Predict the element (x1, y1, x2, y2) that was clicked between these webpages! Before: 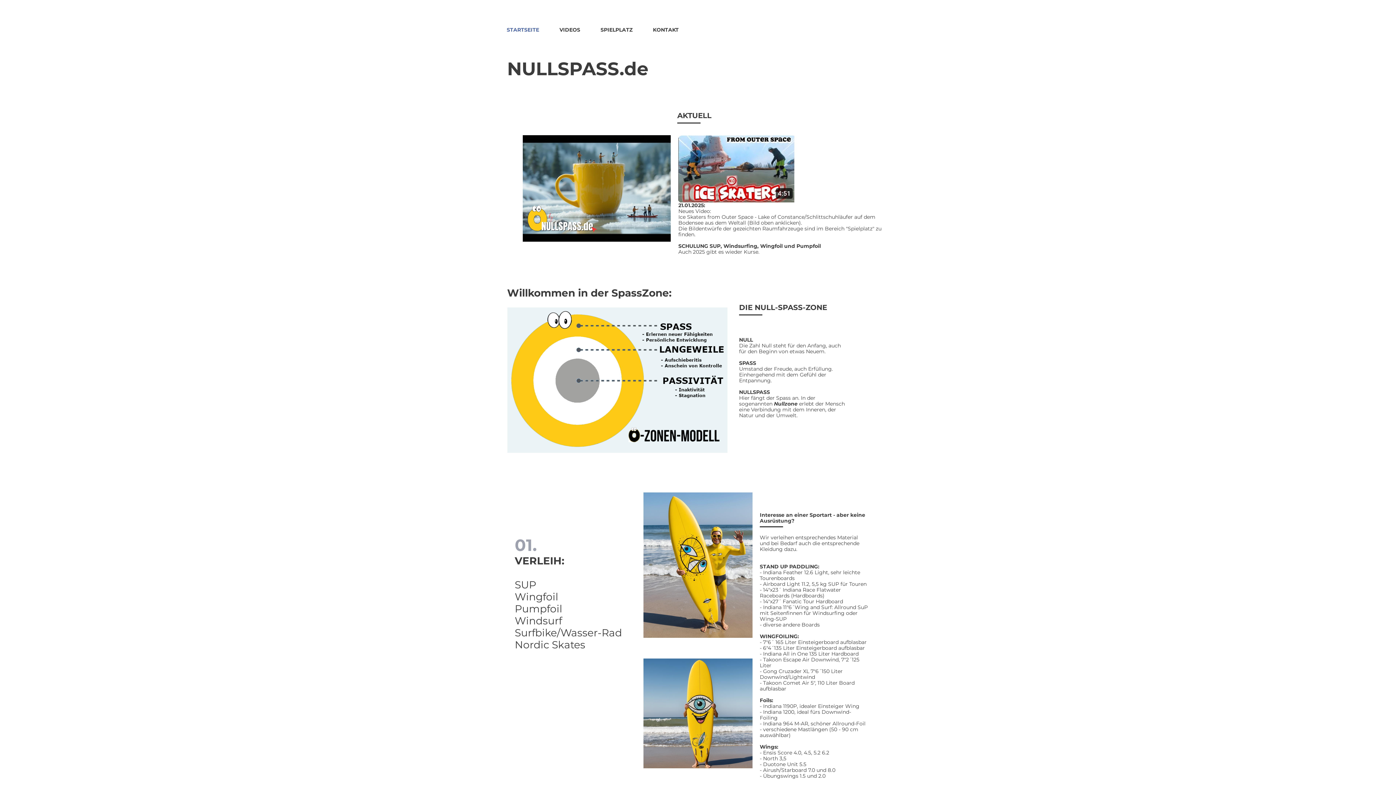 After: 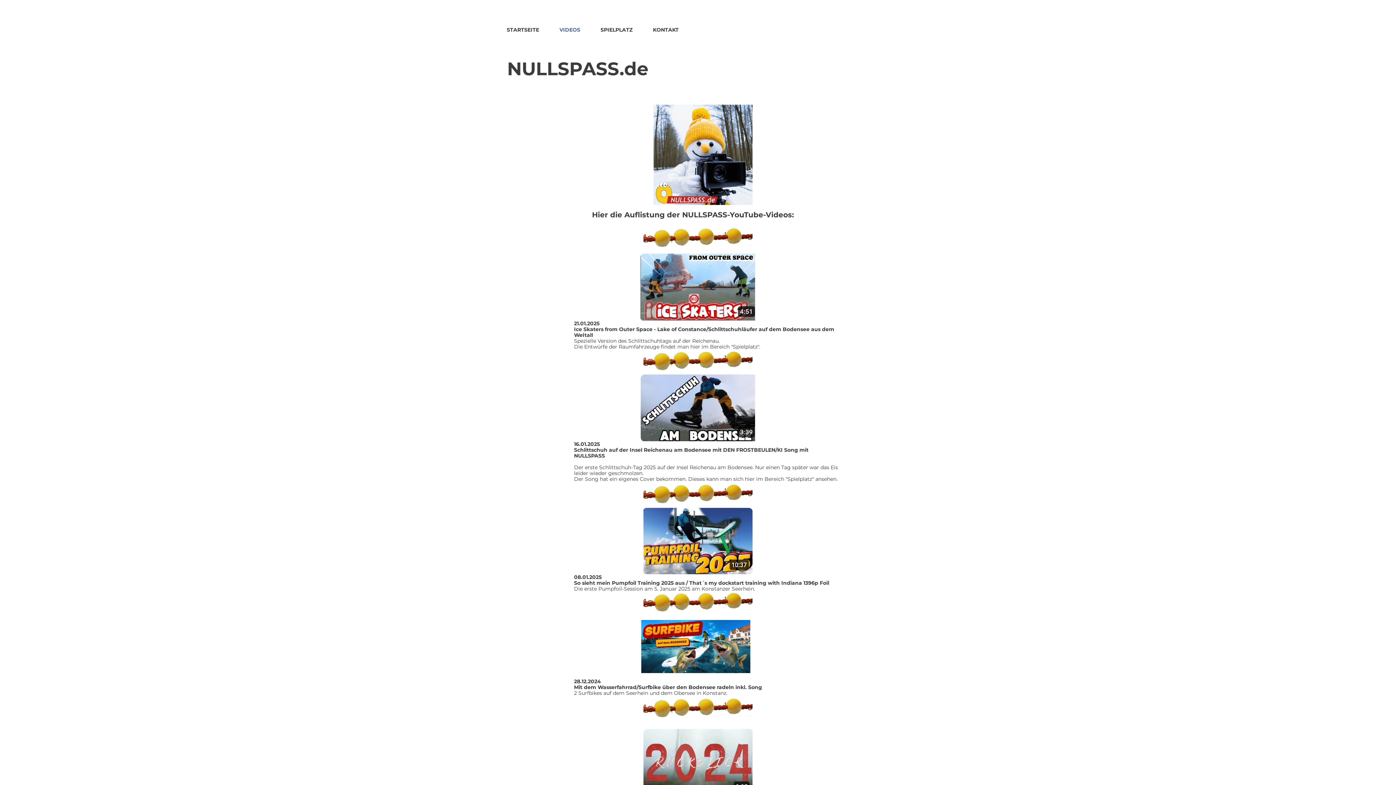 Action: label: VIDEOS bbox: (559, 22, 580, 37)